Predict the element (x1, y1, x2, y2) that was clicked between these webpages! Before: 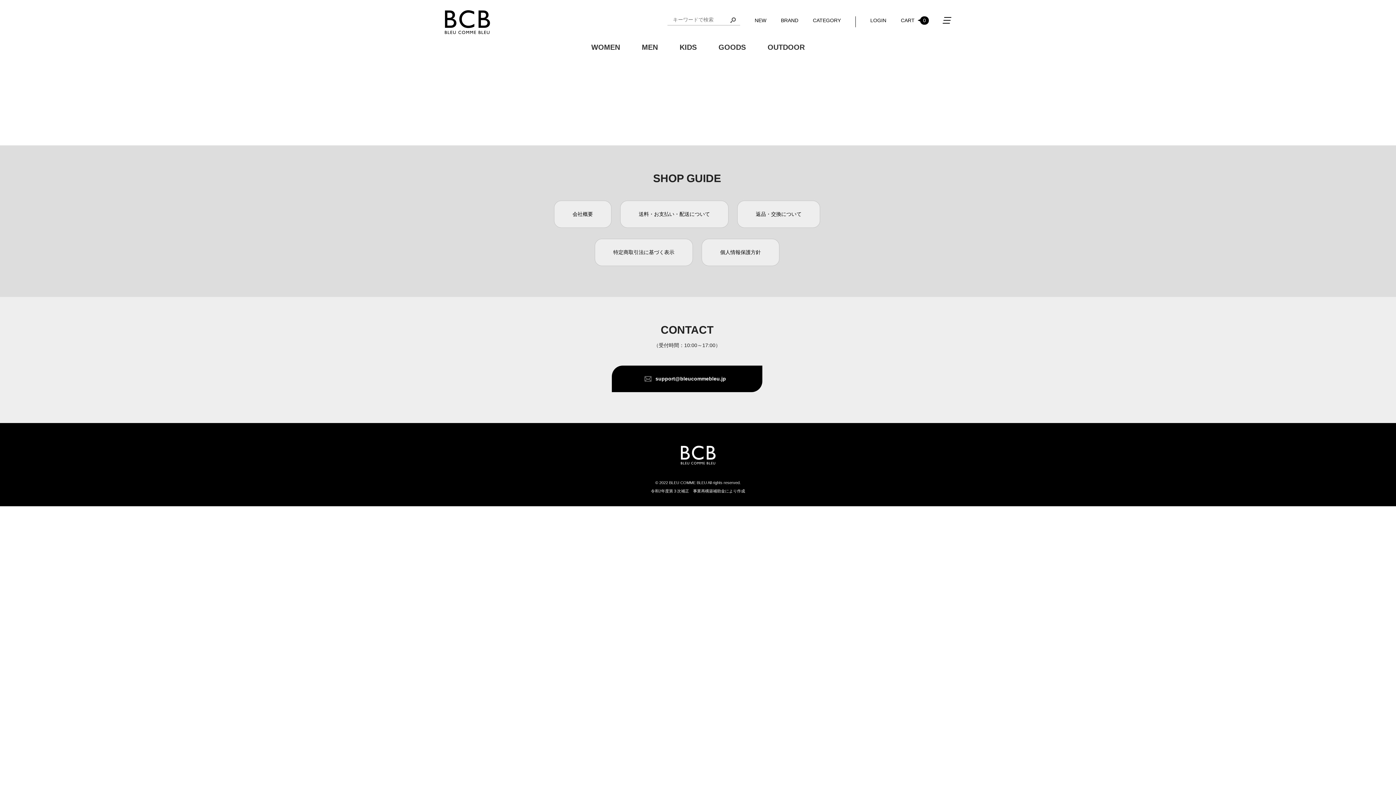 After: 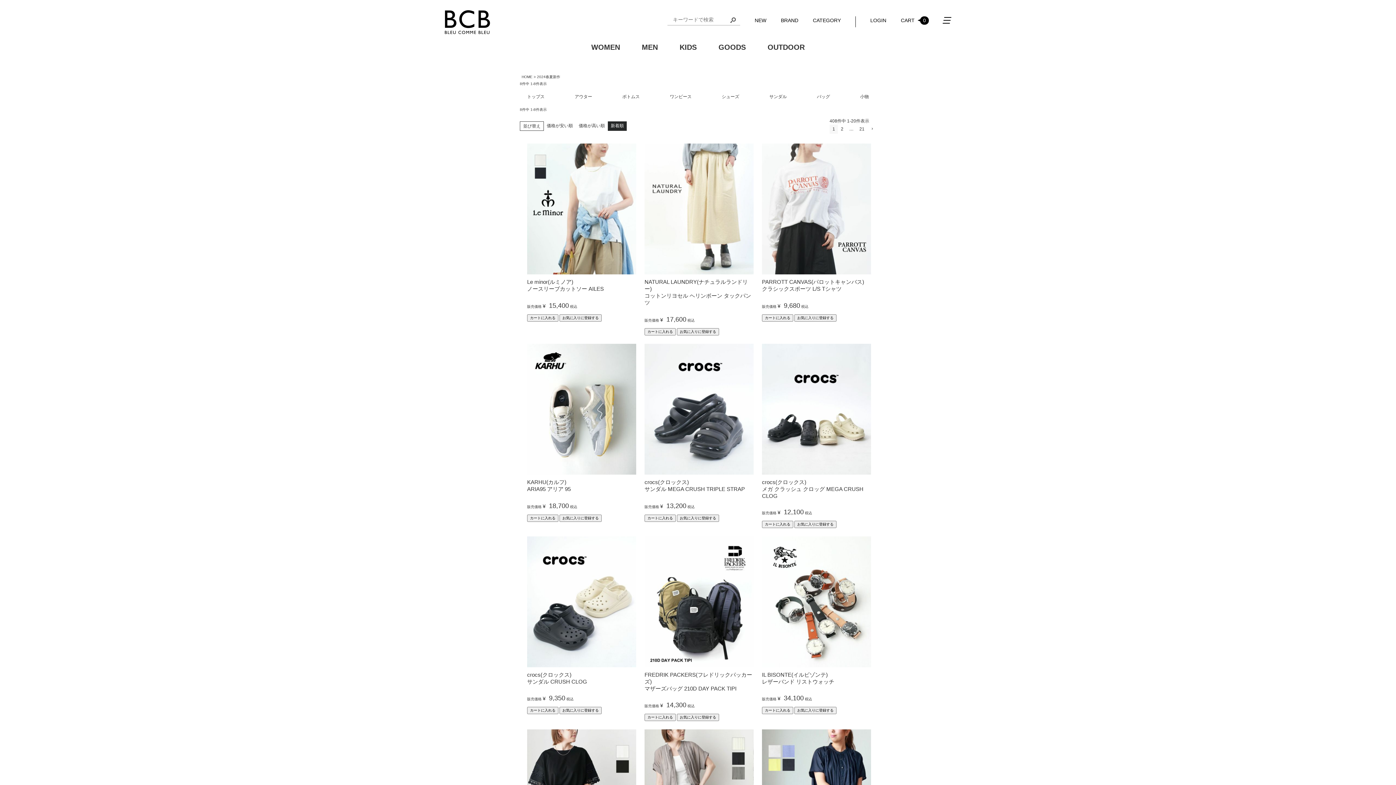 Action: bbox: (754, 11, 766, 28) label: NEW